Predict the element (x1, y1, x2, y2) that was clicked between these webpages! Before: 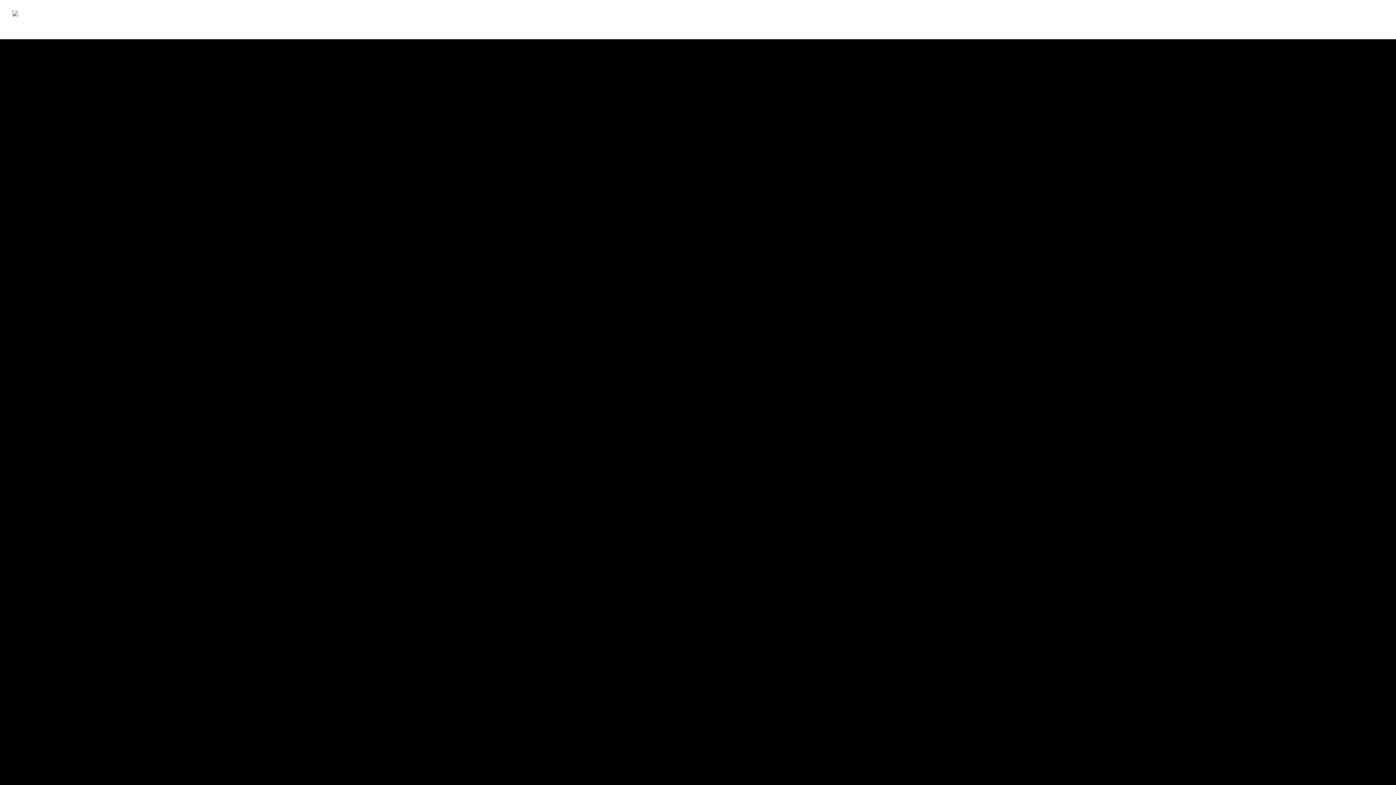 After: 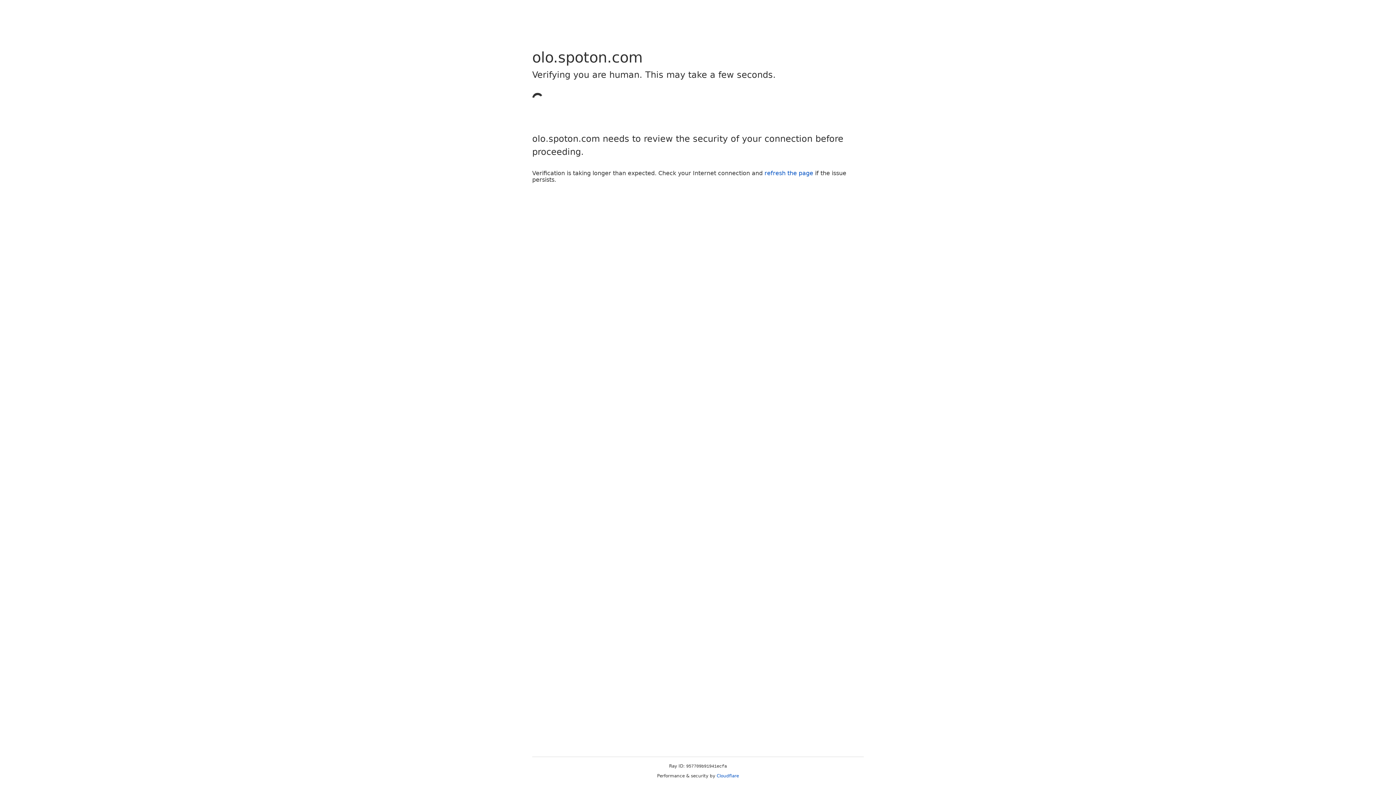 Action: label: ORDER NOW bbox: (1346, 12, 1384, 29)